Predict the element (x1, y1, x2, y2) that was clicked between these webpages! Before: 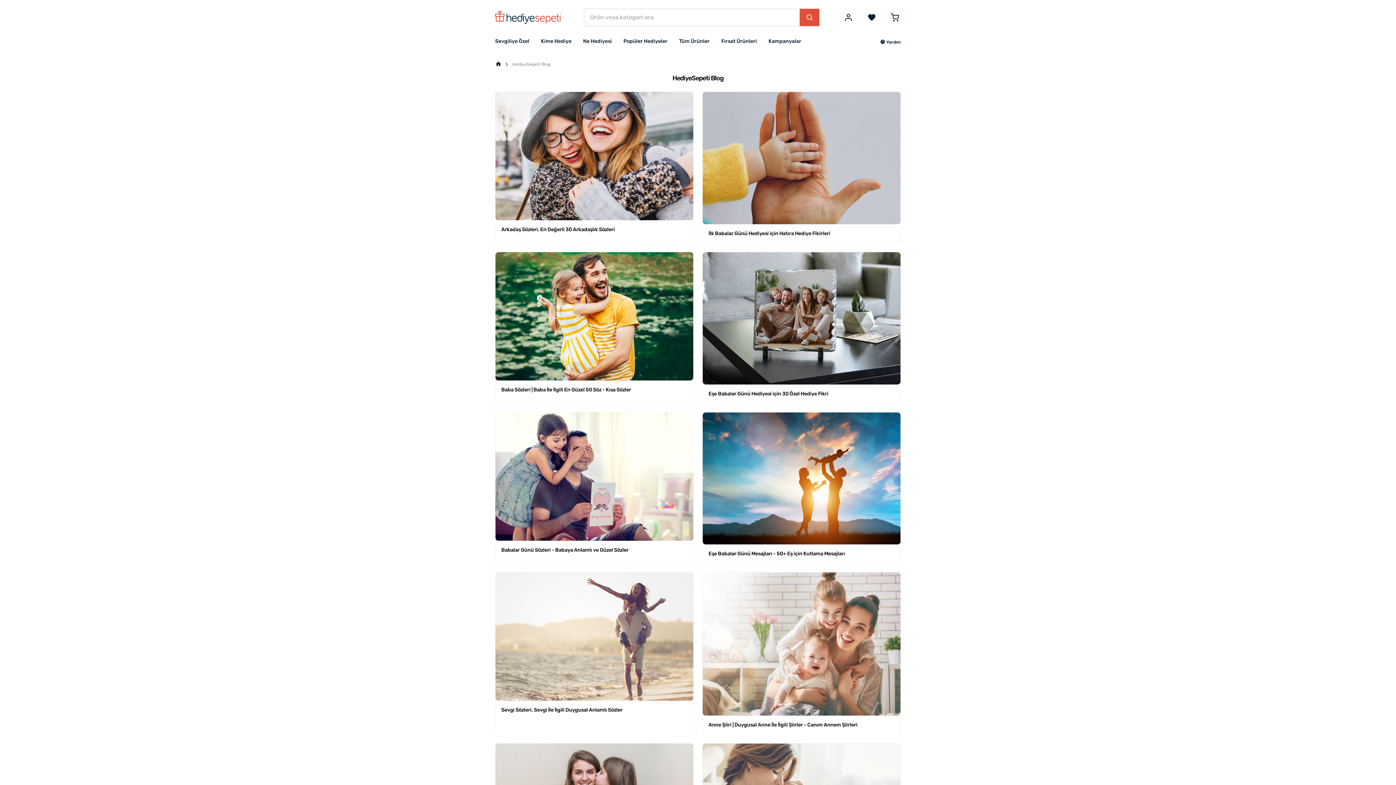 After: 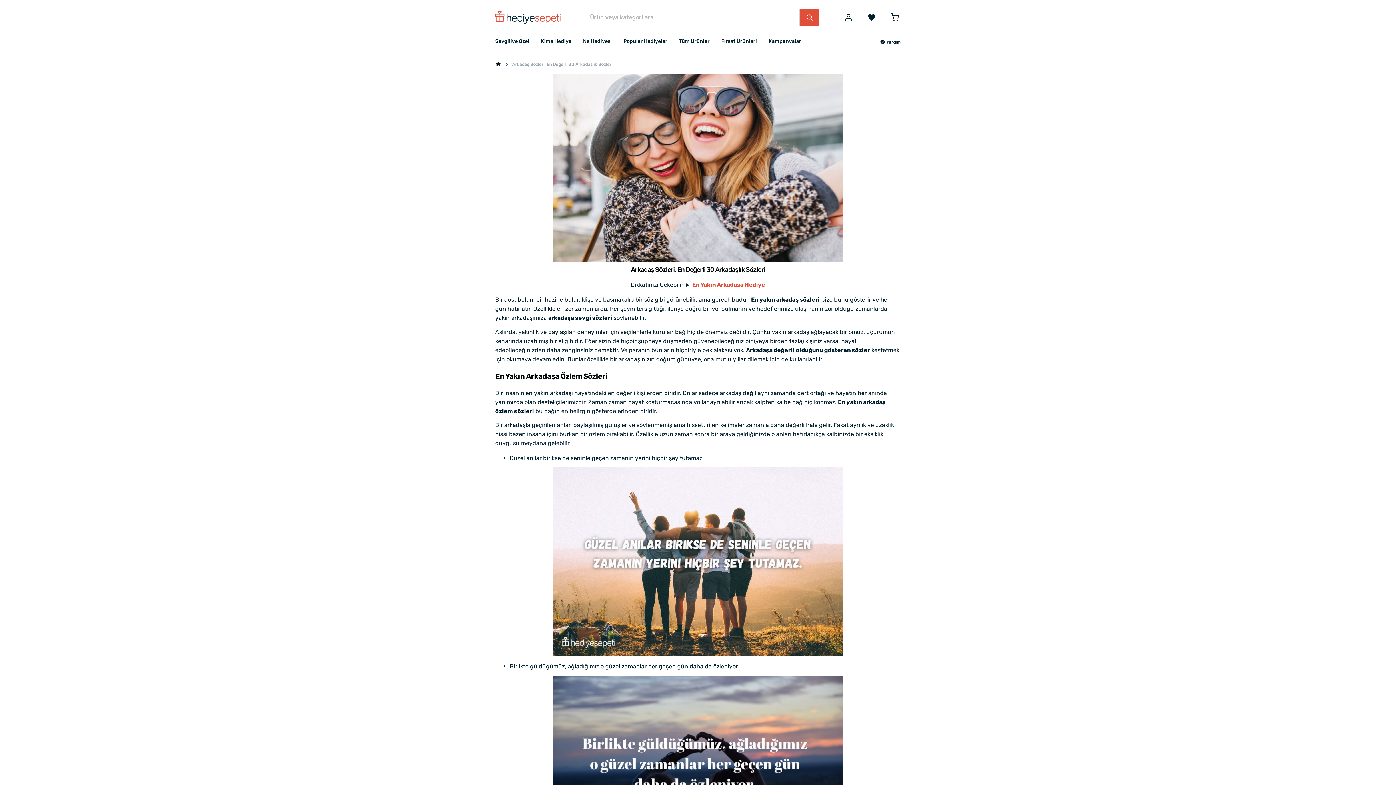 Action: label: Arkadaş Sözleri, En Değerli 30 Arkadaşlık Sözleri bbox: (495, 91, 693, 243)